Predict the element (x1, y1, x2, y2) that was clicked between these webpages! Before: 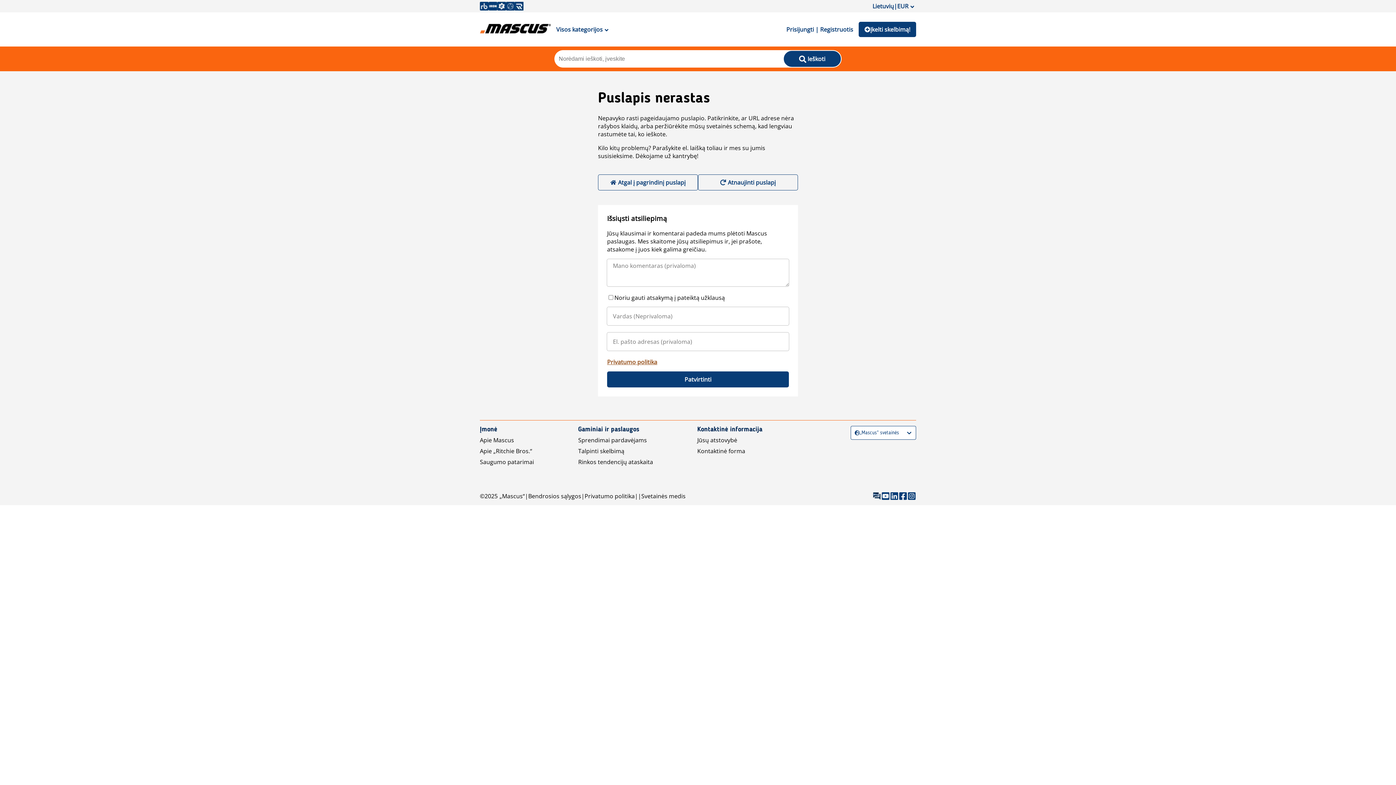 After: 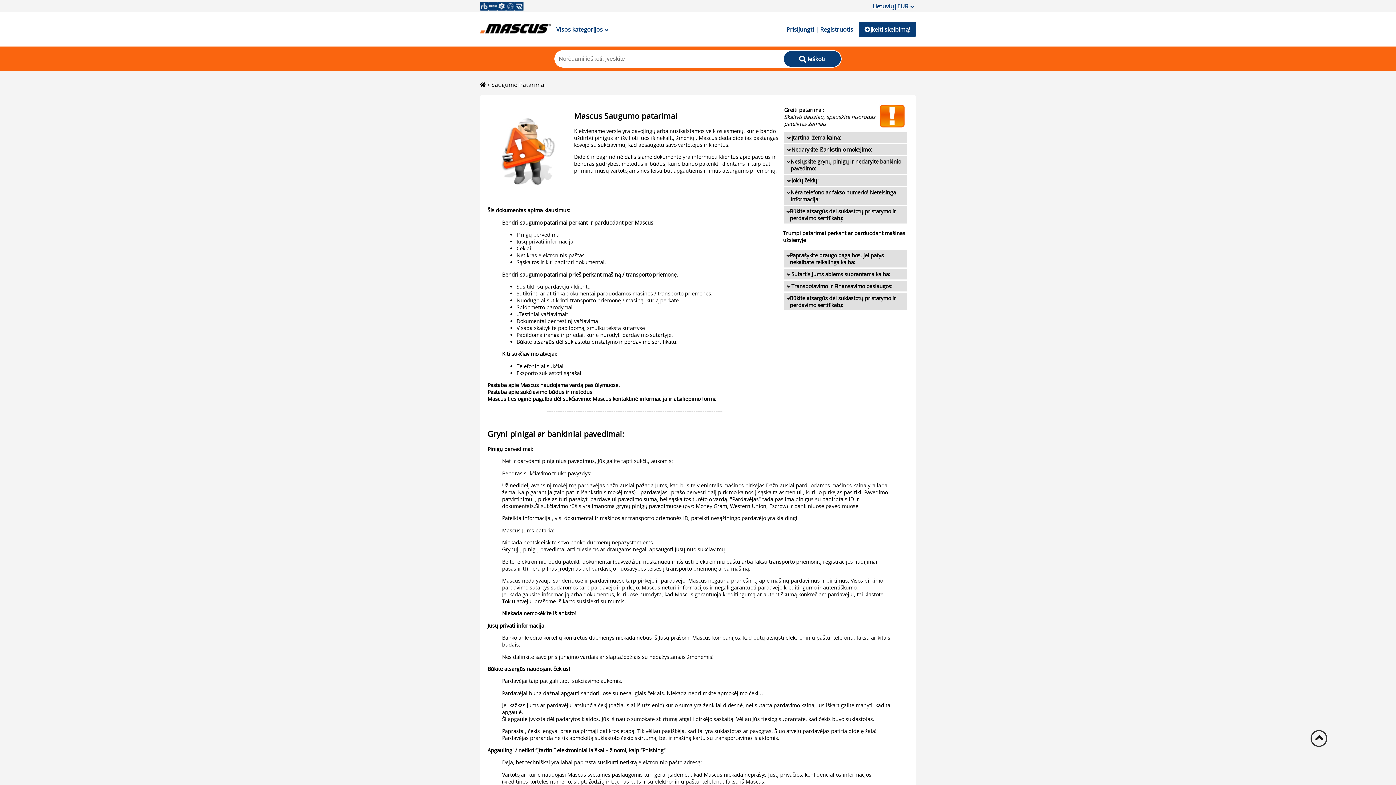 Action: label: Saugumo patarimai bbox: (480, 458, 534, 466)